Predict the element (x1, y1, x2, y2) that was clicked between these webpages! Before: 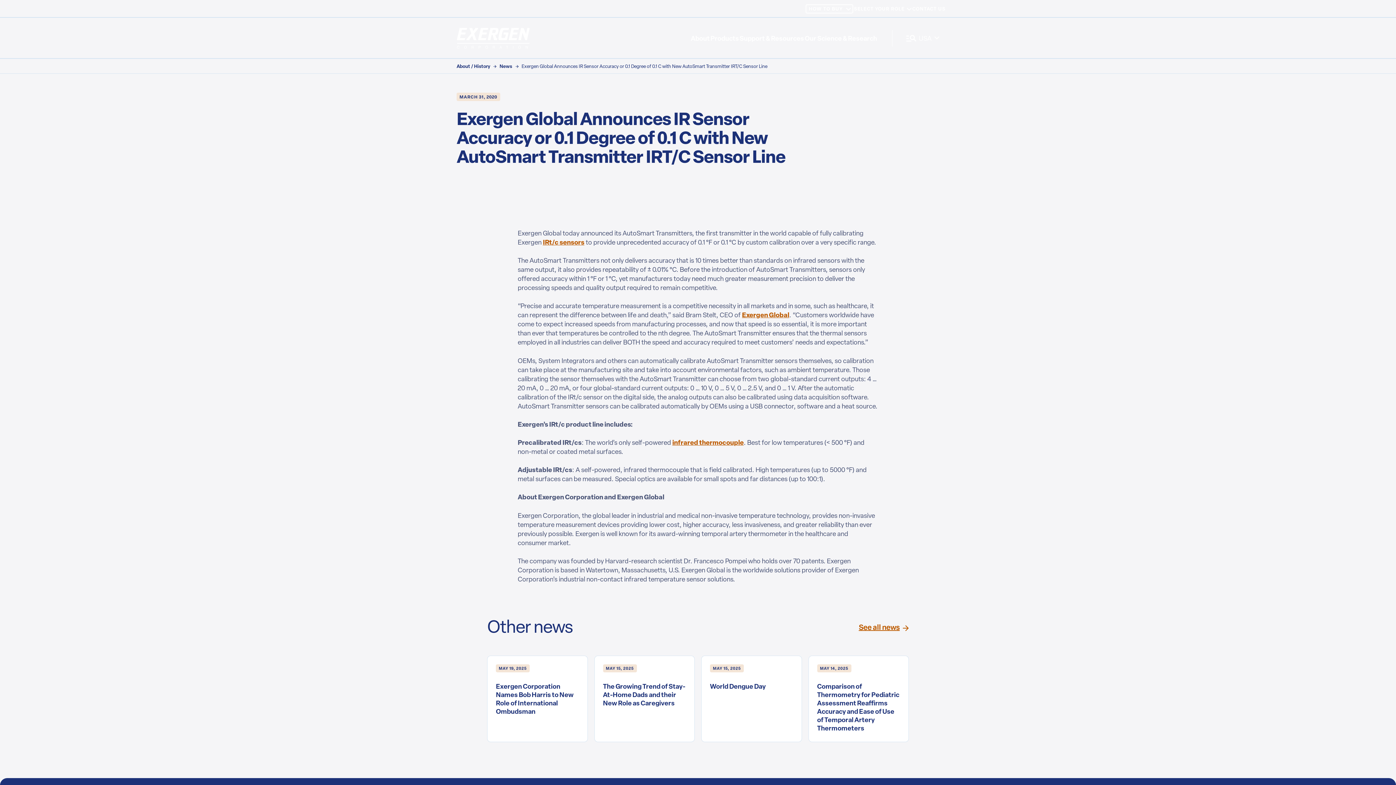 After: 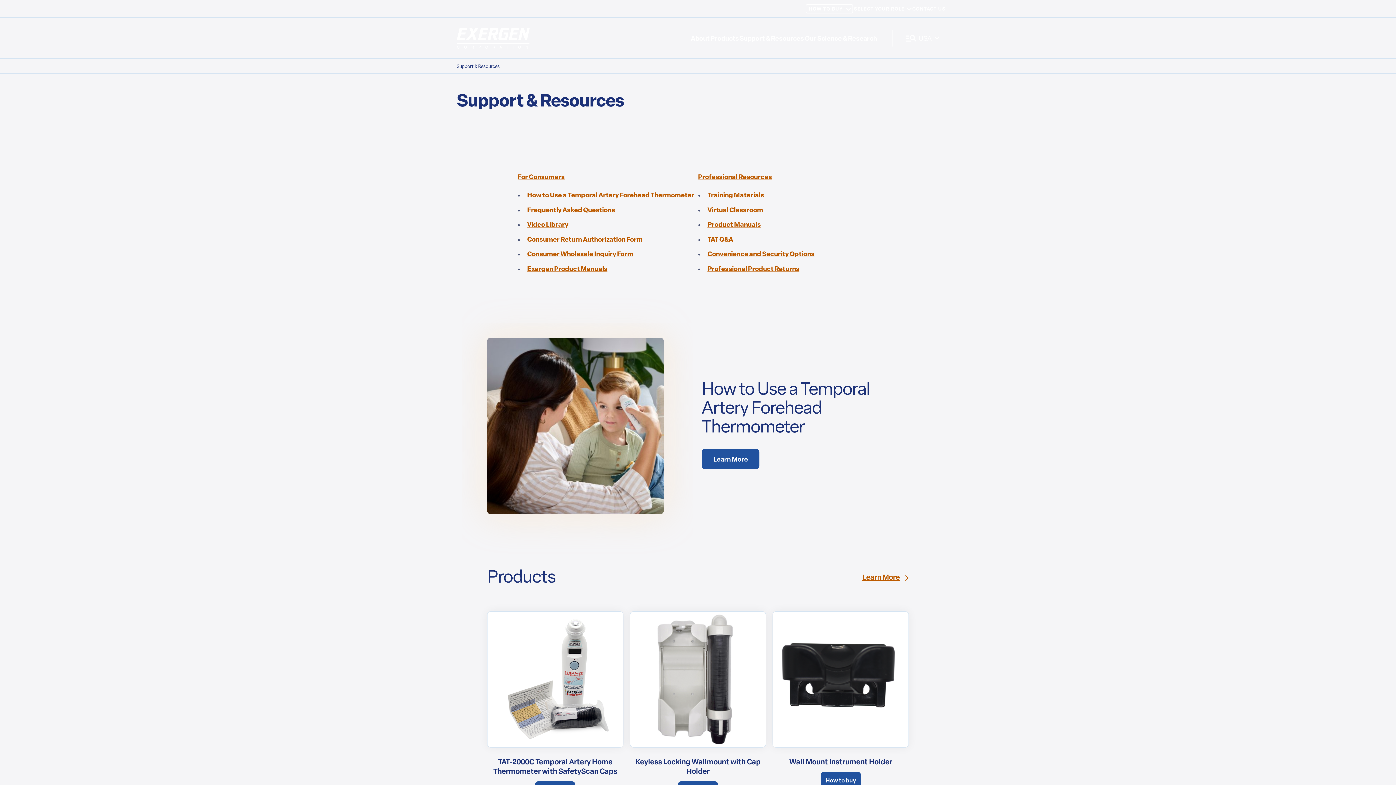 Action: label: Support & Resources bbox: (739, 30, 804, 45)